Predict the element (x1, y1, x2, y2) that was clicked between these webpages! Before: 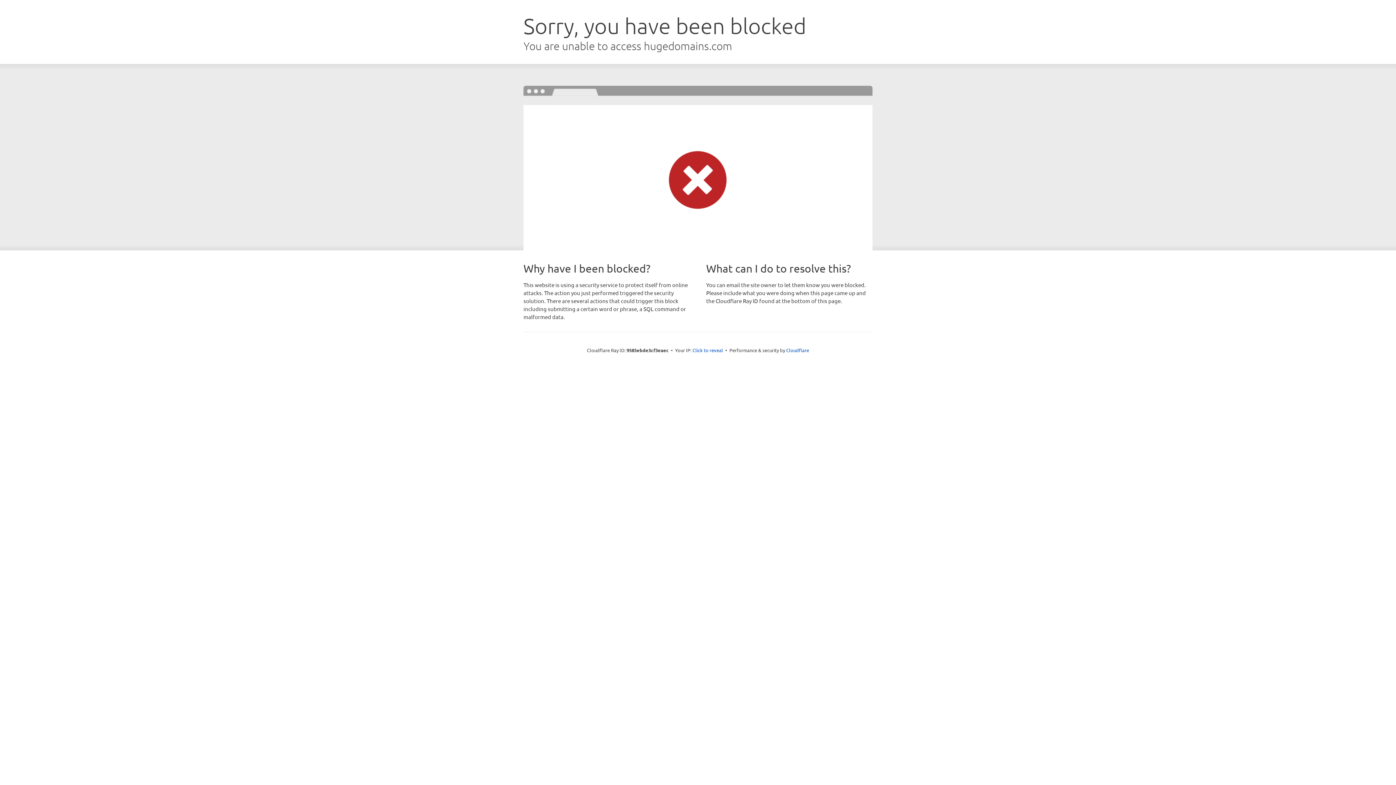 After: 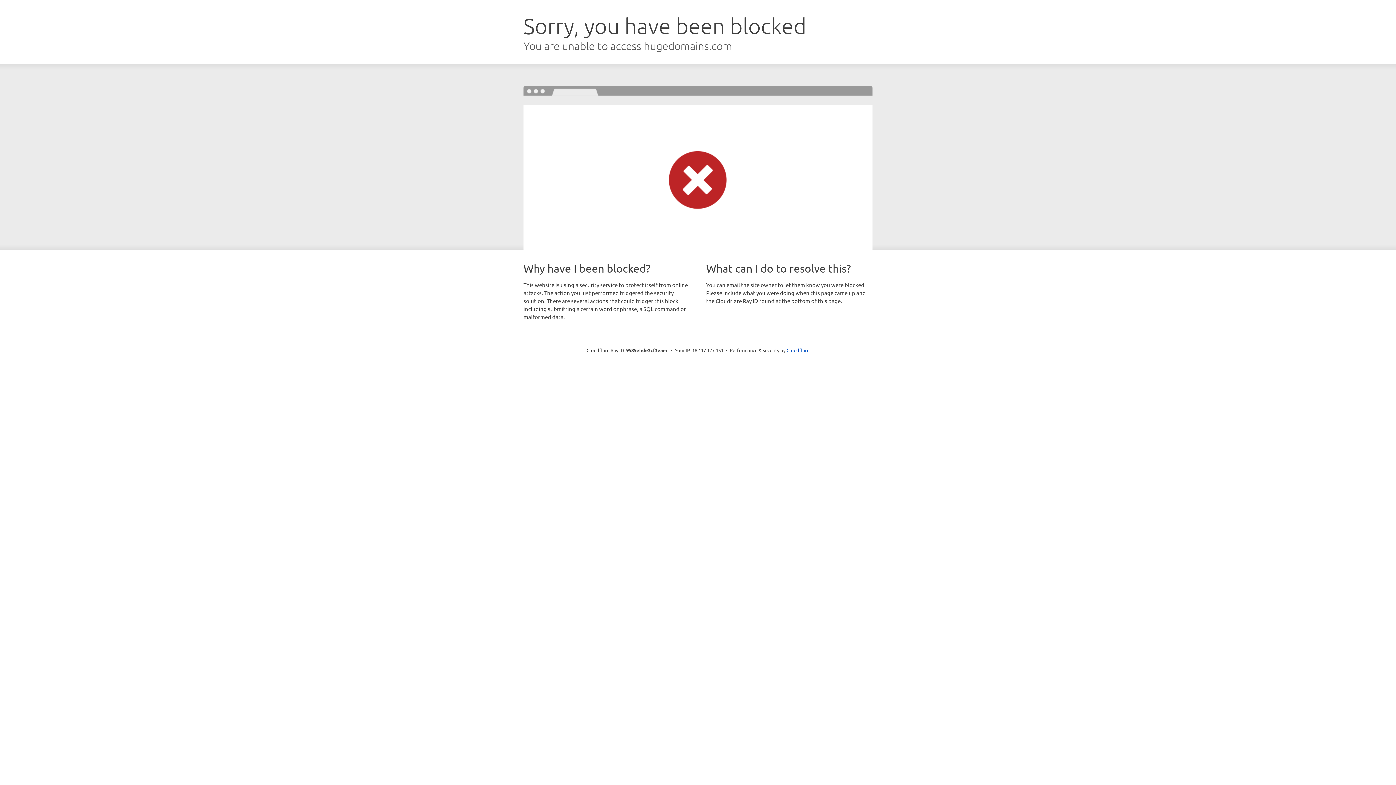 Action: label: Click to reveal bbox: (692, 346, 723, 353)